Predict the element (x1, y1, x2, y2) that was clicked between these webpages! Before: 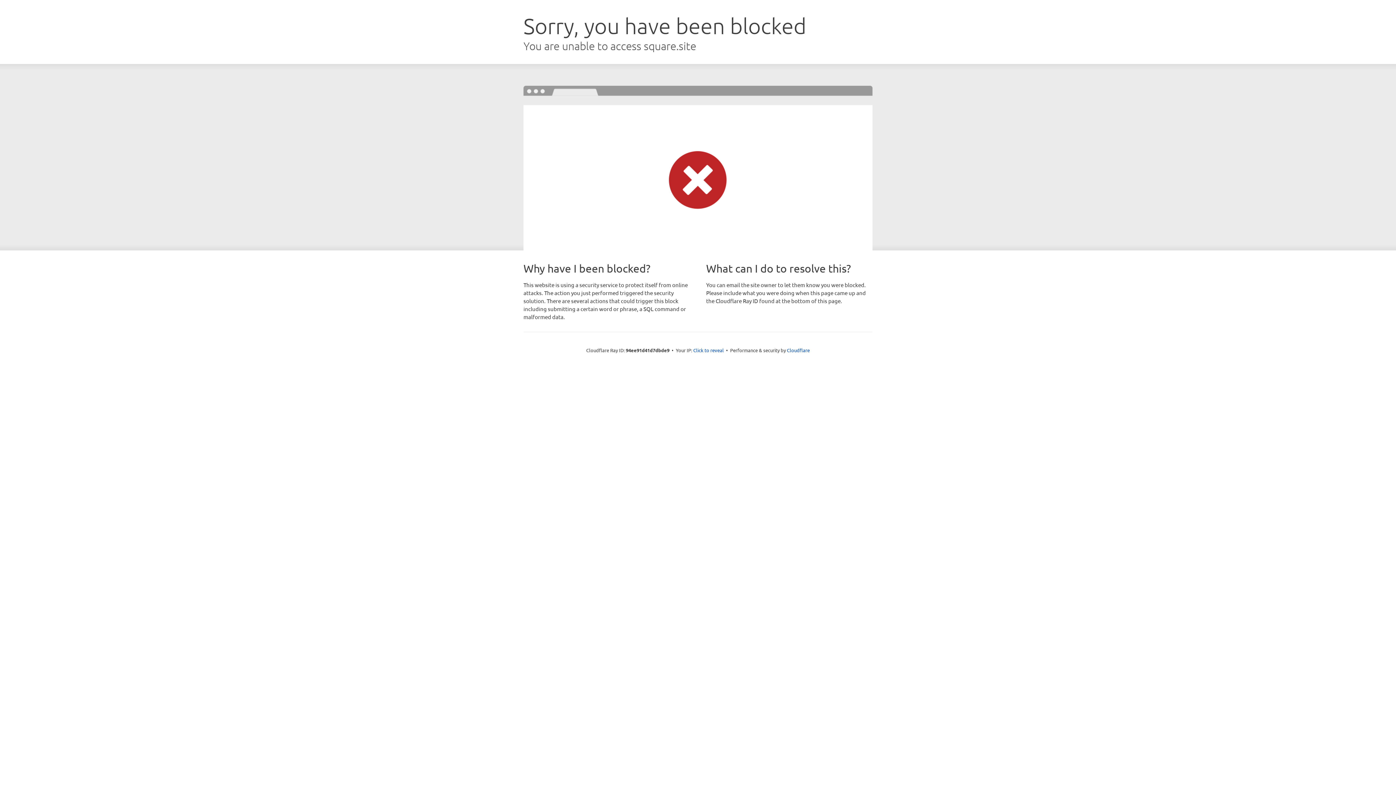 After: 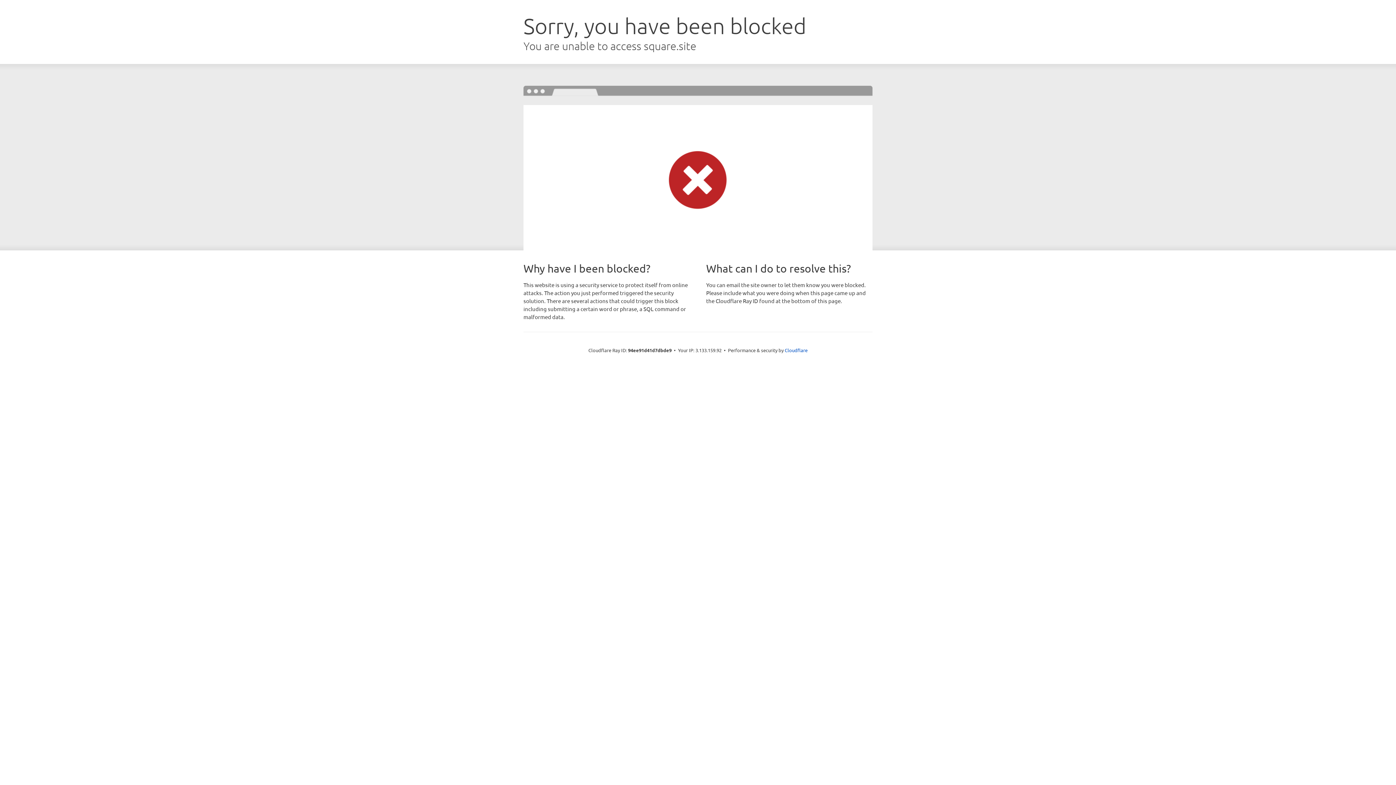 Action: label: Click to reveal bbox: (693, 346, 724, 353)